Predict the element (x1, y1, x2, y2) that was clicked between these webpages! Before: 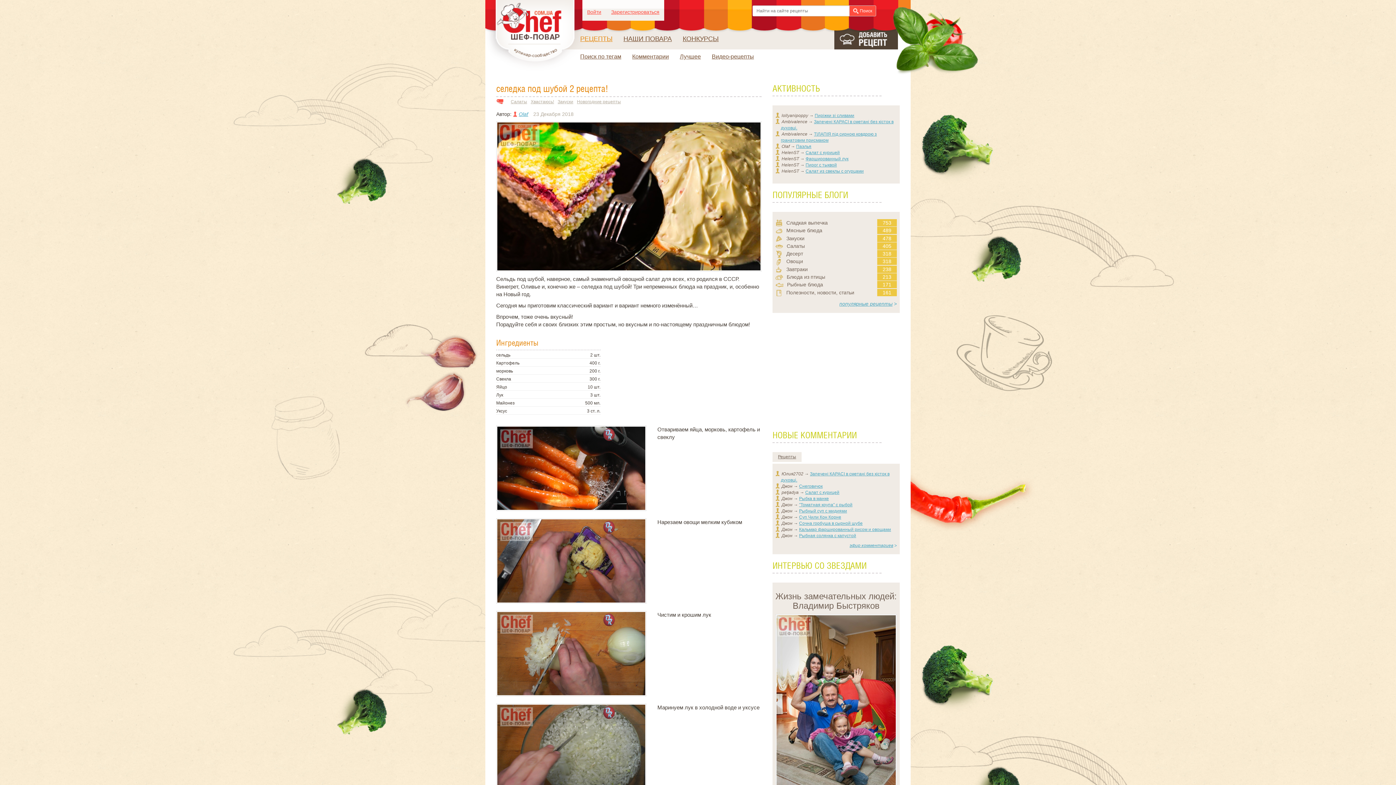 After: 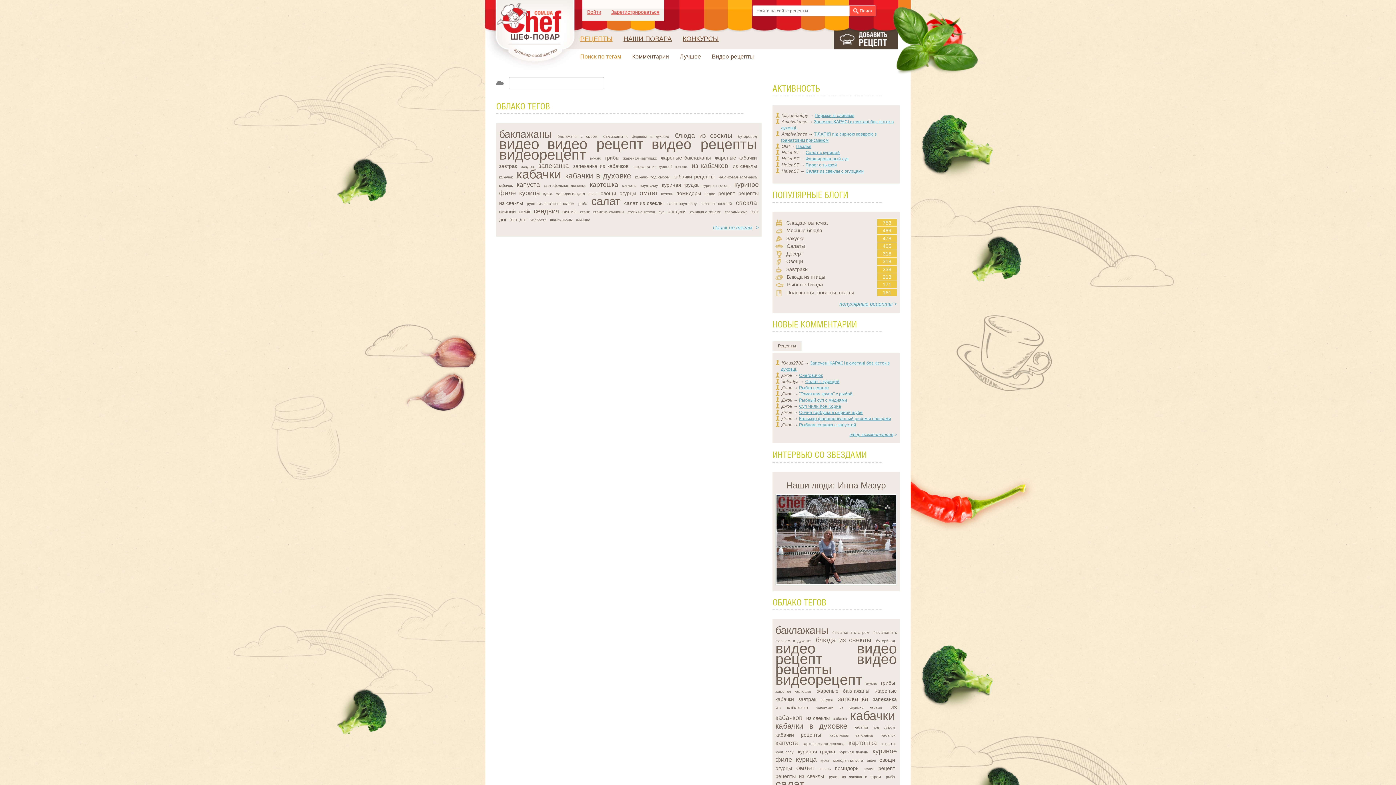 Action: bbox: (574, 49, 626, 64) label: Поиск по тегам